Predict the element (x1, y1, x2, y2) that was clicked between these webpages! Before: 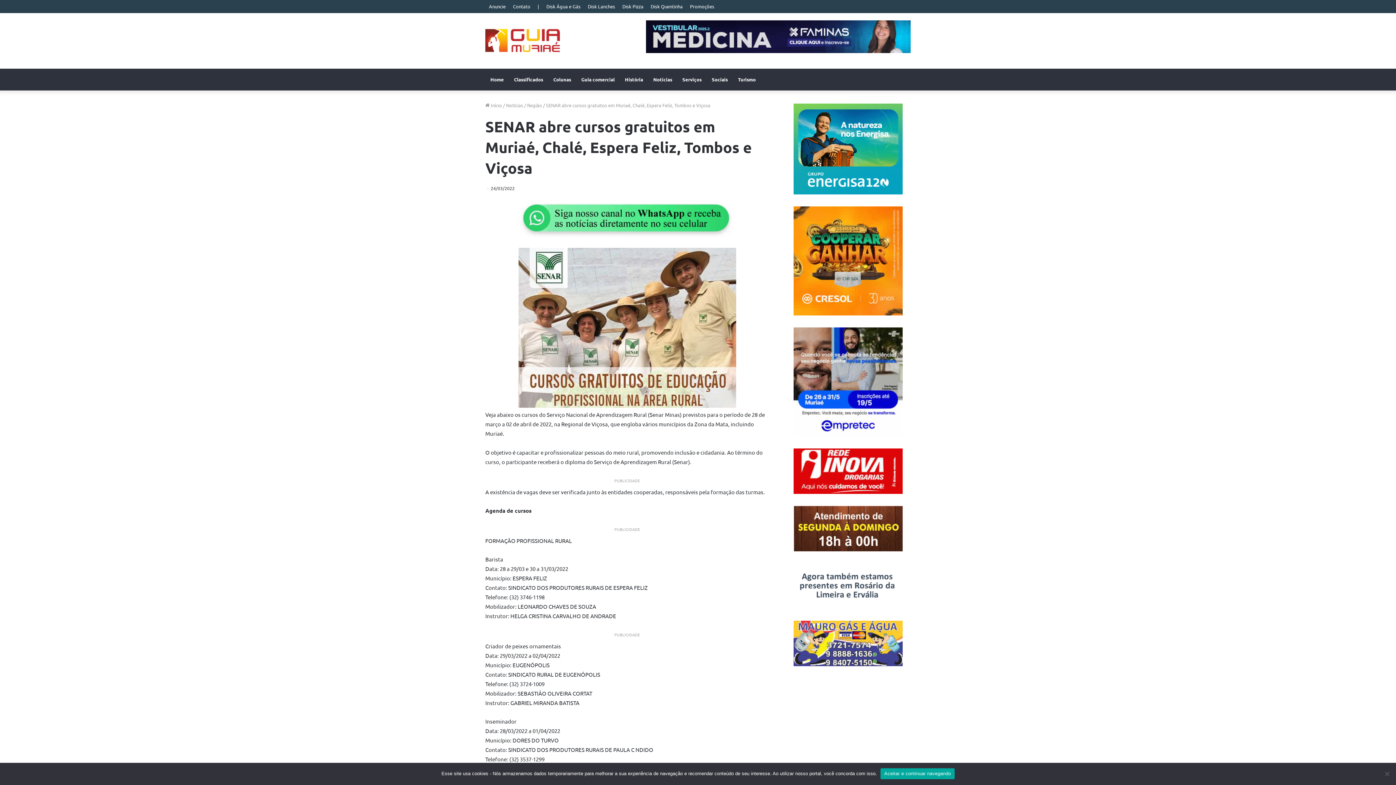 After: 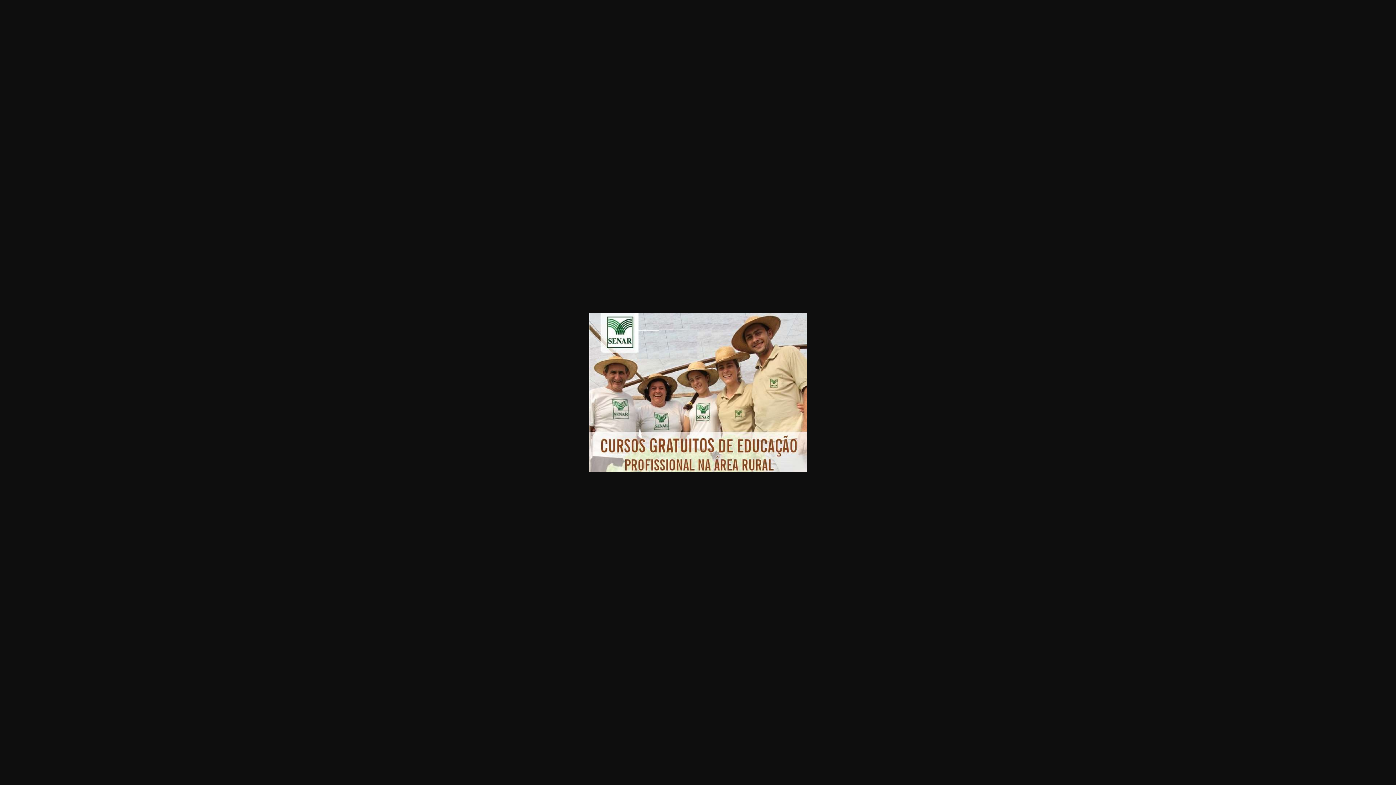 Action: bbox: (485, 248, 769, 408)